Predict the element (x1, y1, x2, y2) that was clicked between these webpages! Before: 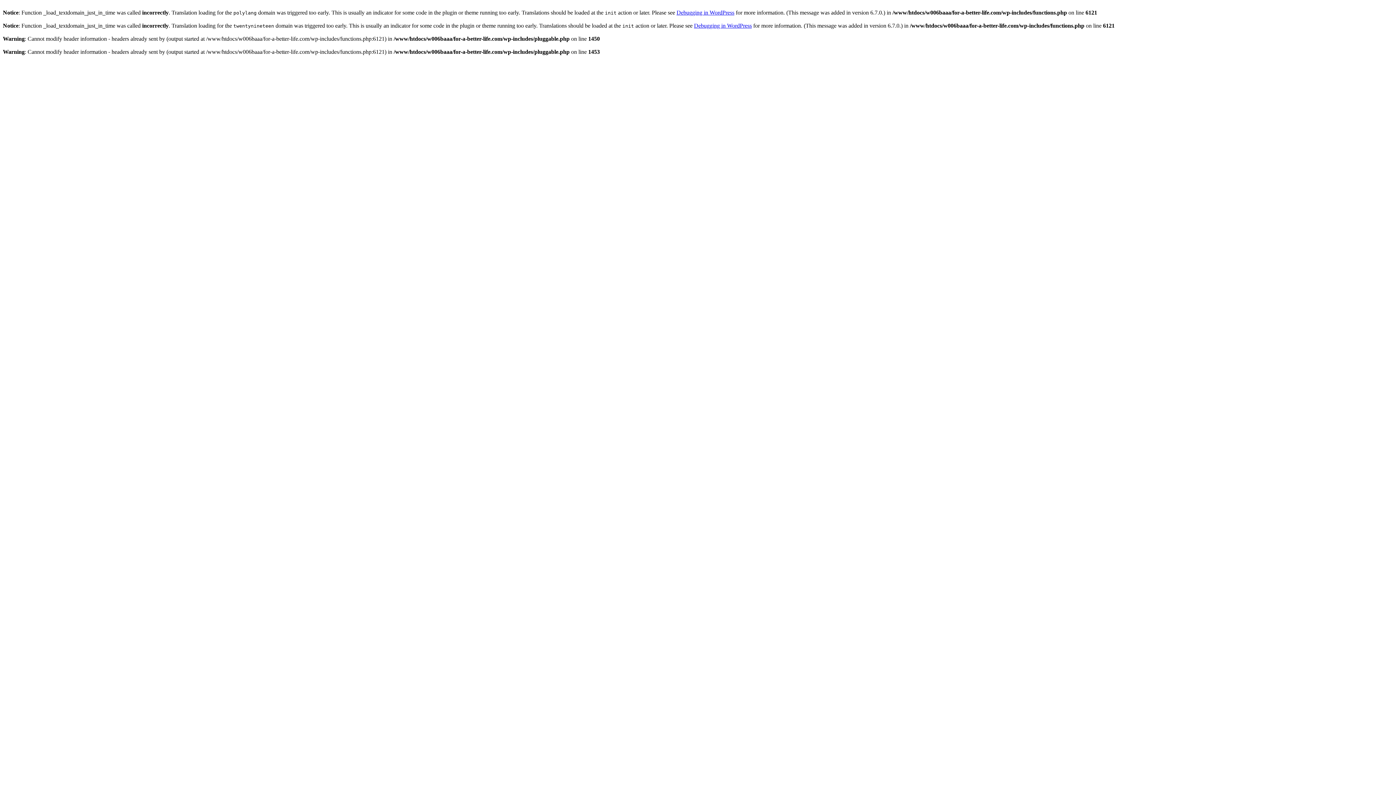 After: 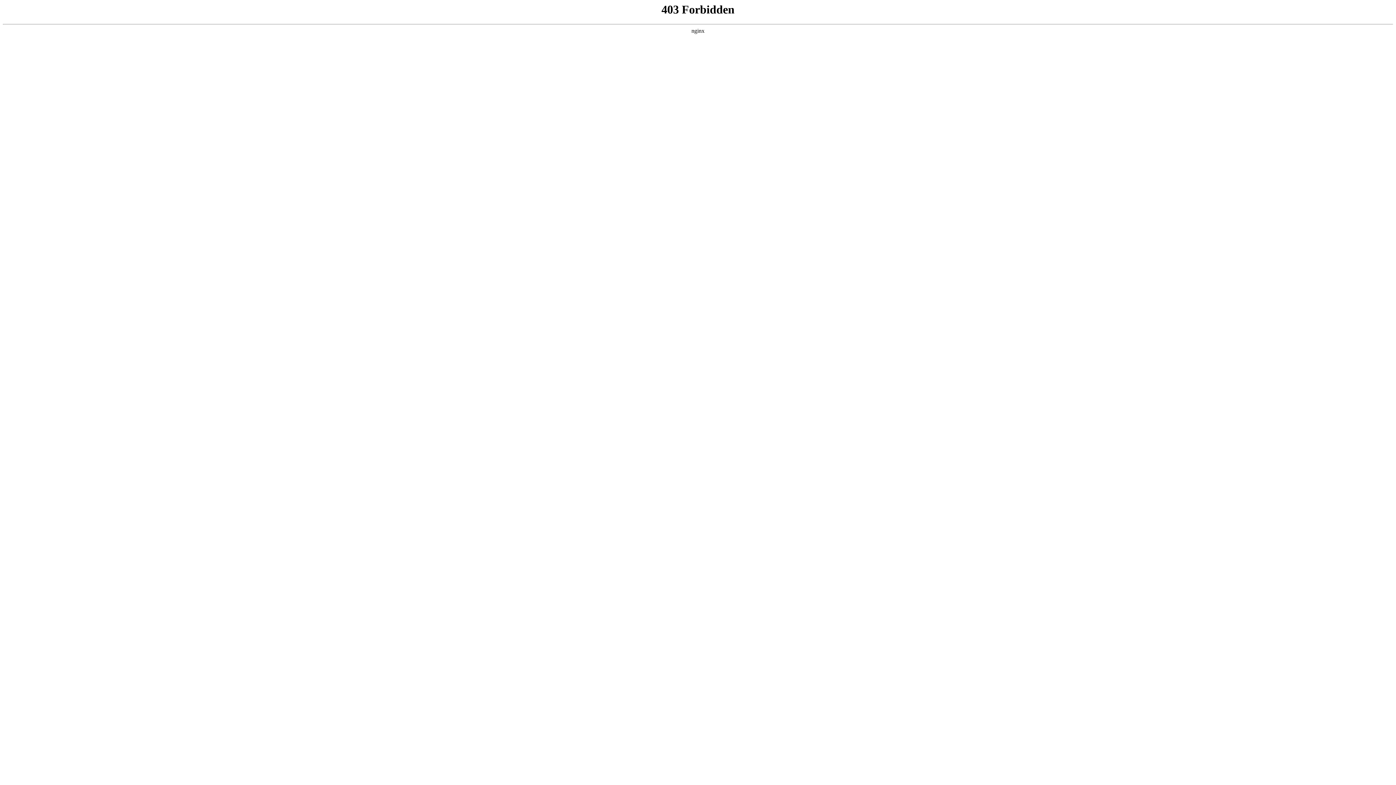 Action: bbox: (694, 22, 752, 28) label: Debugging in WordPress